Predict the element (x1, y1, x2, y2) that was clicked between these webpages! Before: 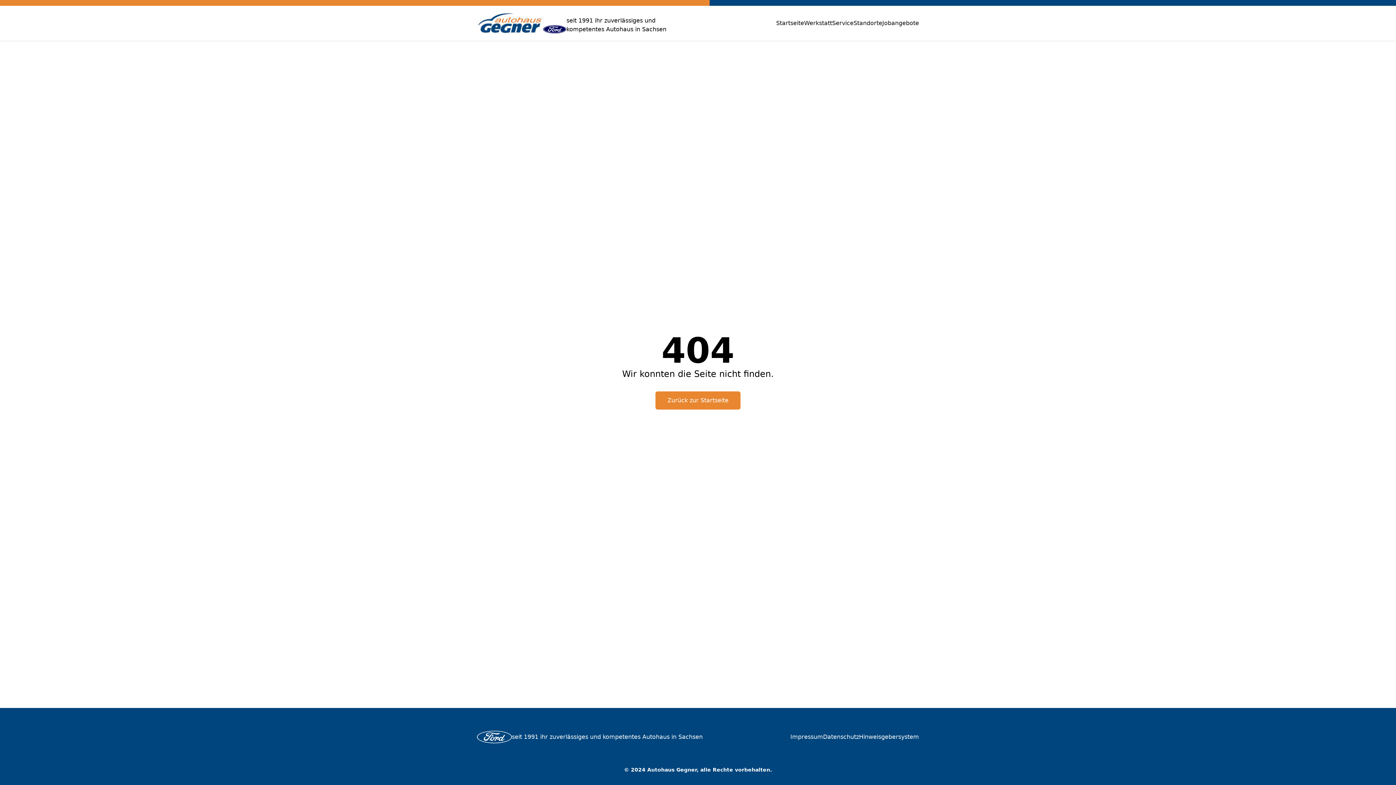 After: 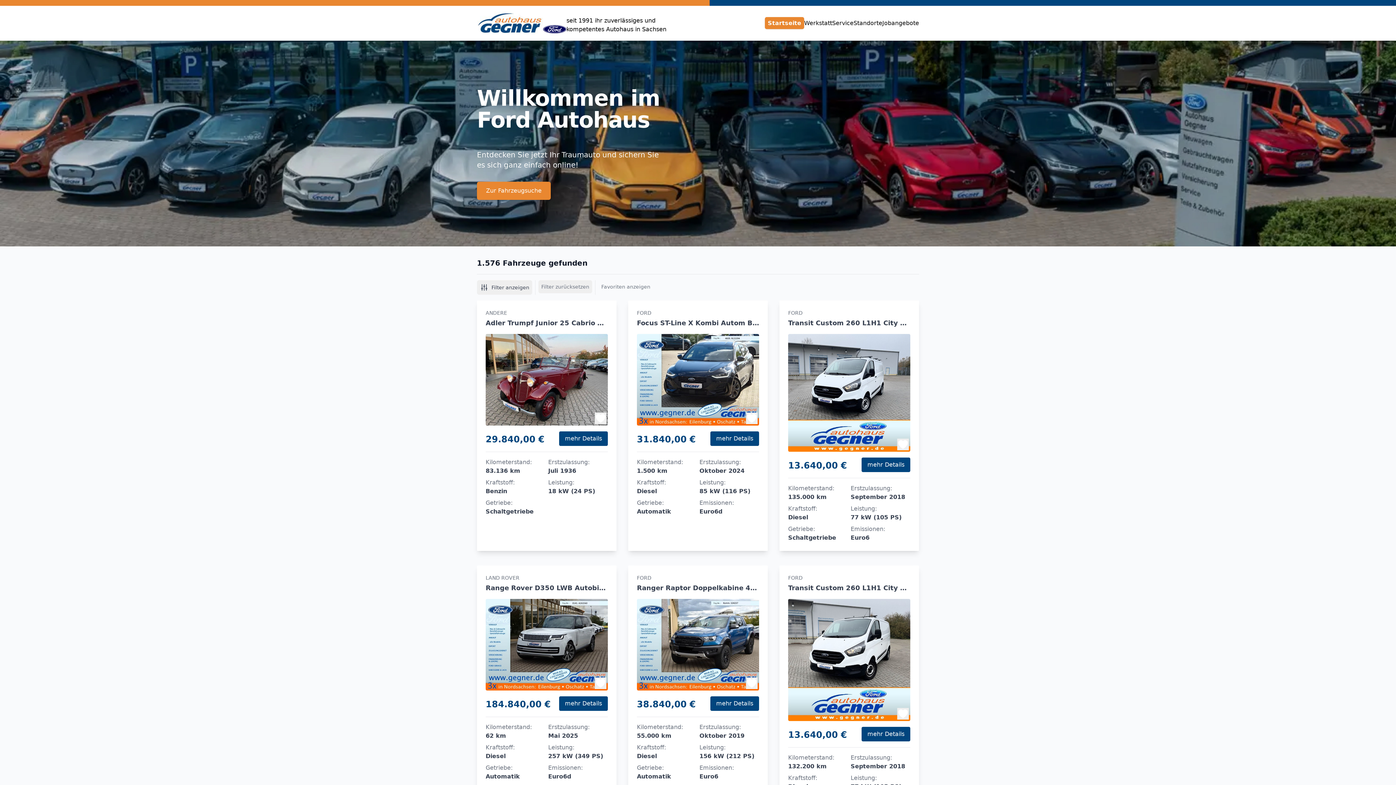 Action: label: Startseite bbox: (776, 19, 804, 26)